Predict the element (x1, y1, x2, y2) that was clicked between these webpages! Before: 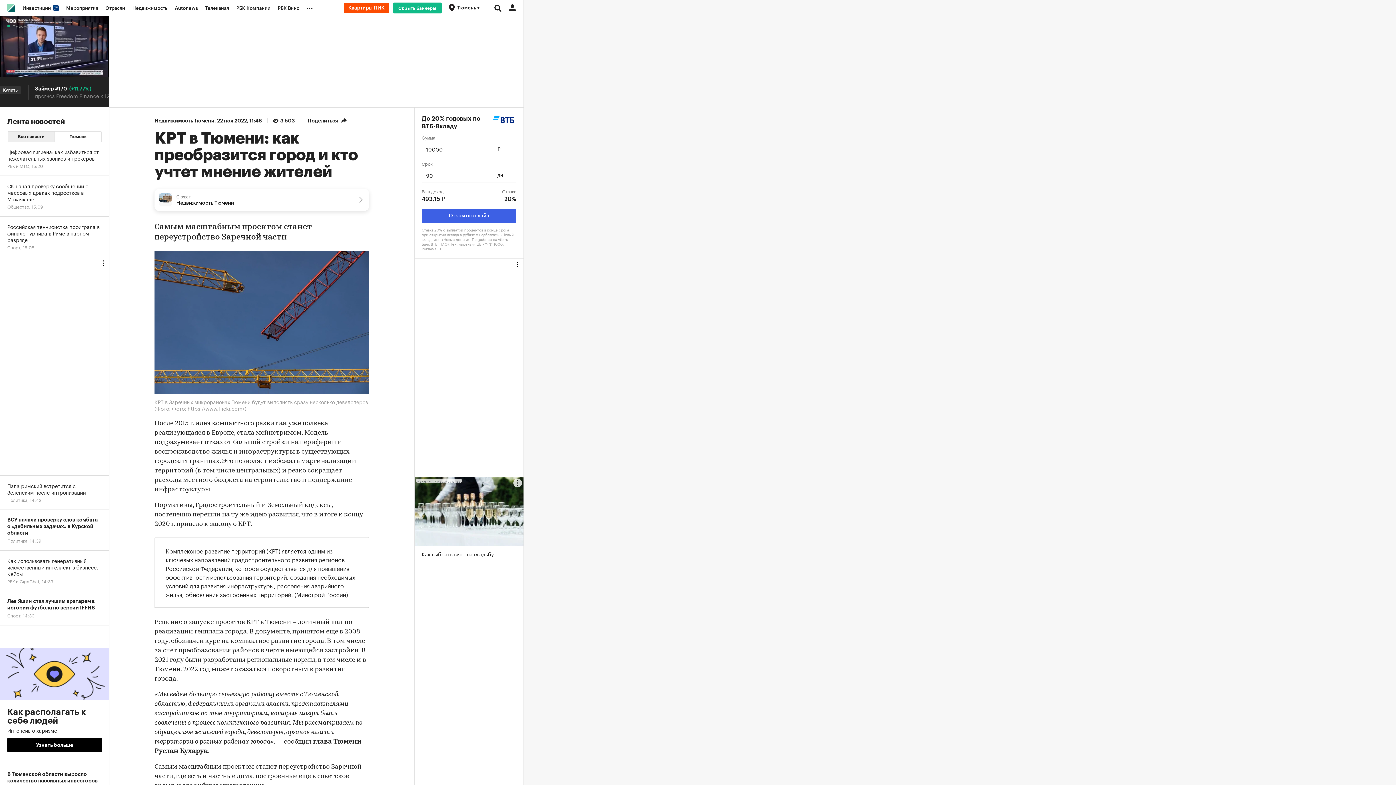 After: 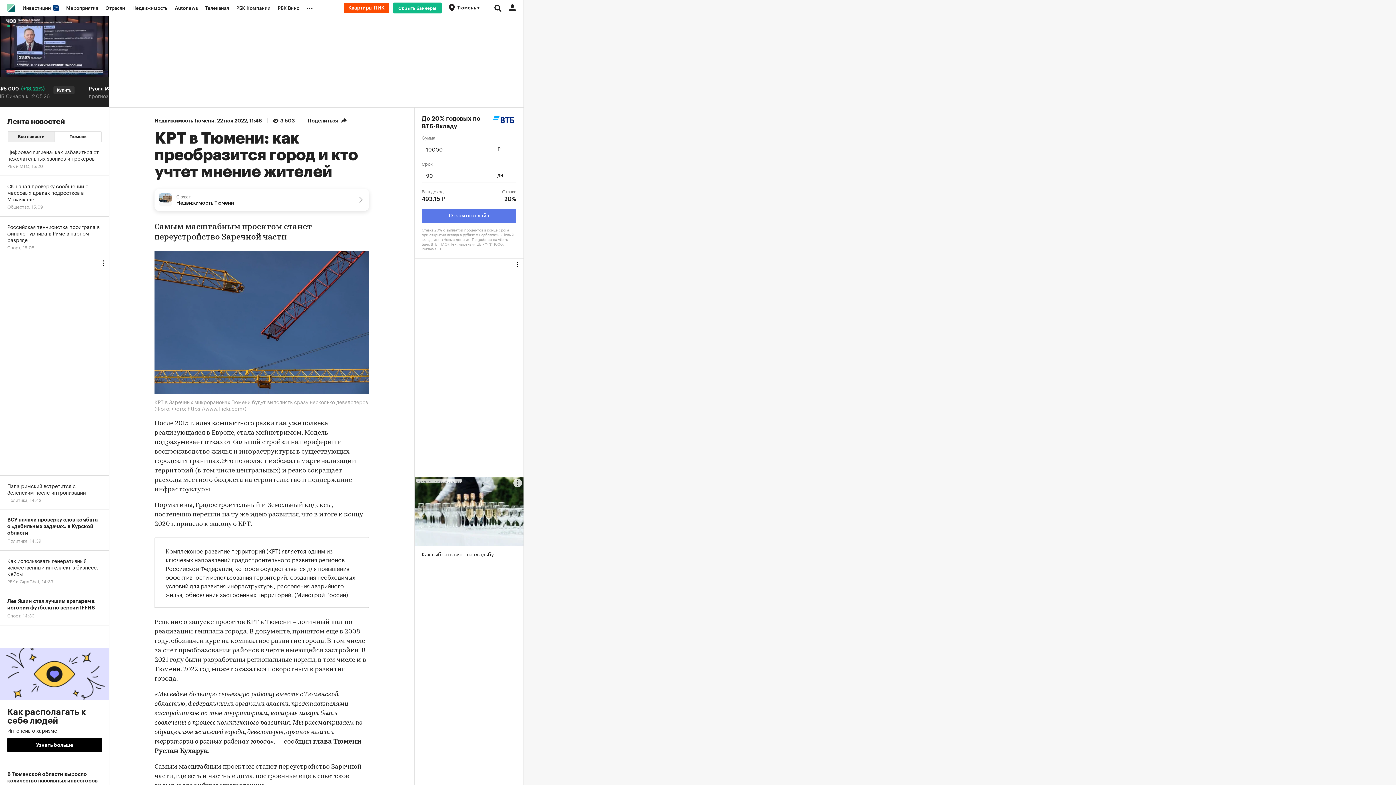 Action: bbox: (421, 208, 516, 223) label: Открыть онлайн